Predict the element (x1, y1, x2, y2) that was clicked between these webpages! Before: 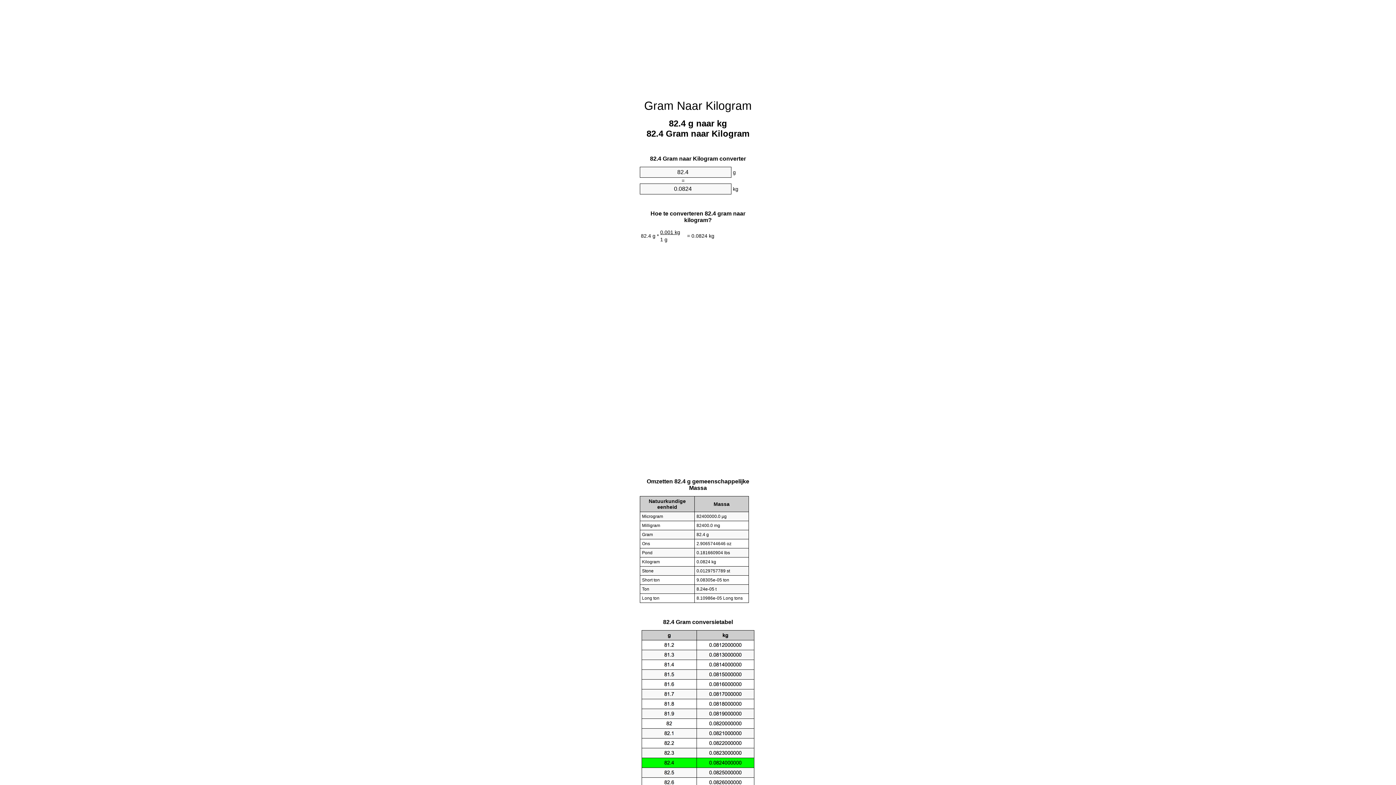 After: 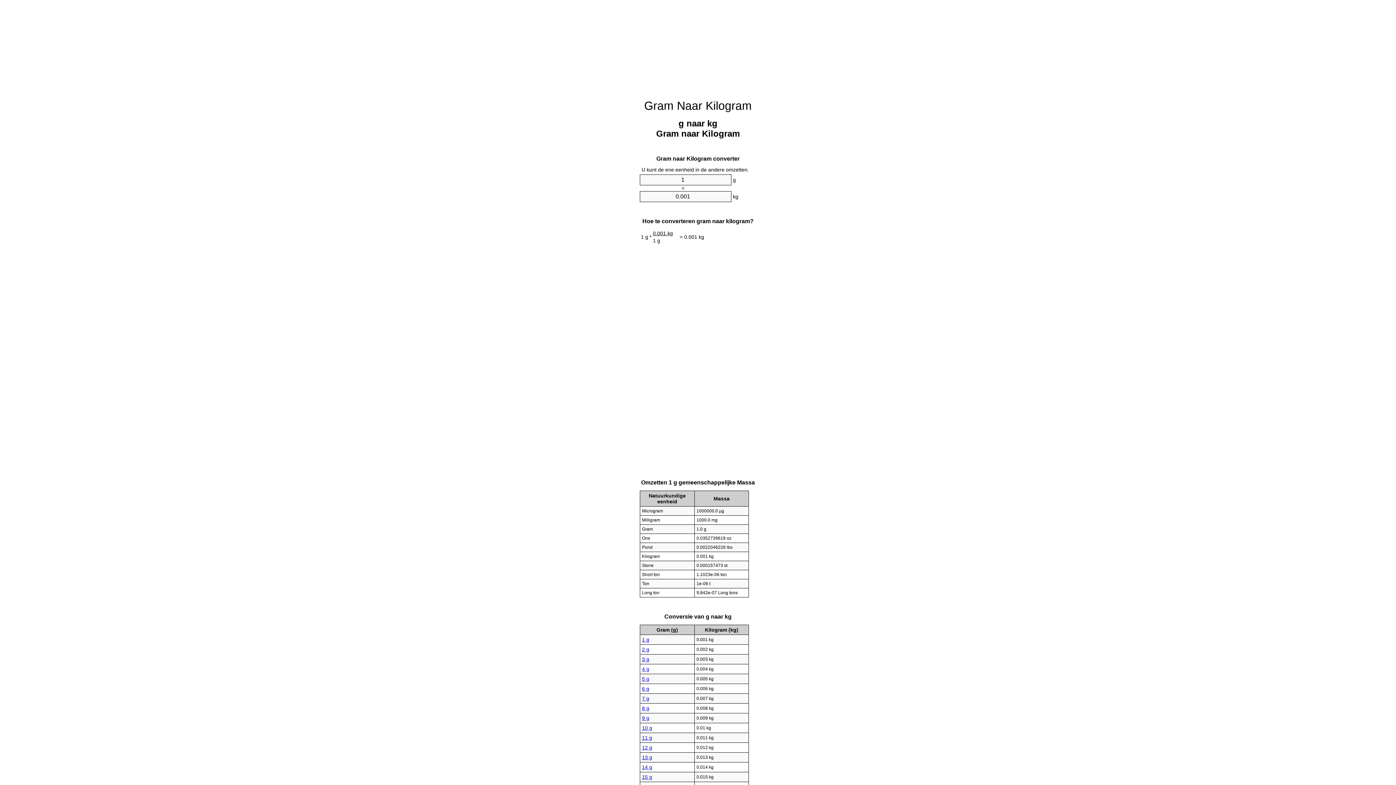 Action: label: Gram Naar Kilogram bbox: (644, 99, 752, 112)